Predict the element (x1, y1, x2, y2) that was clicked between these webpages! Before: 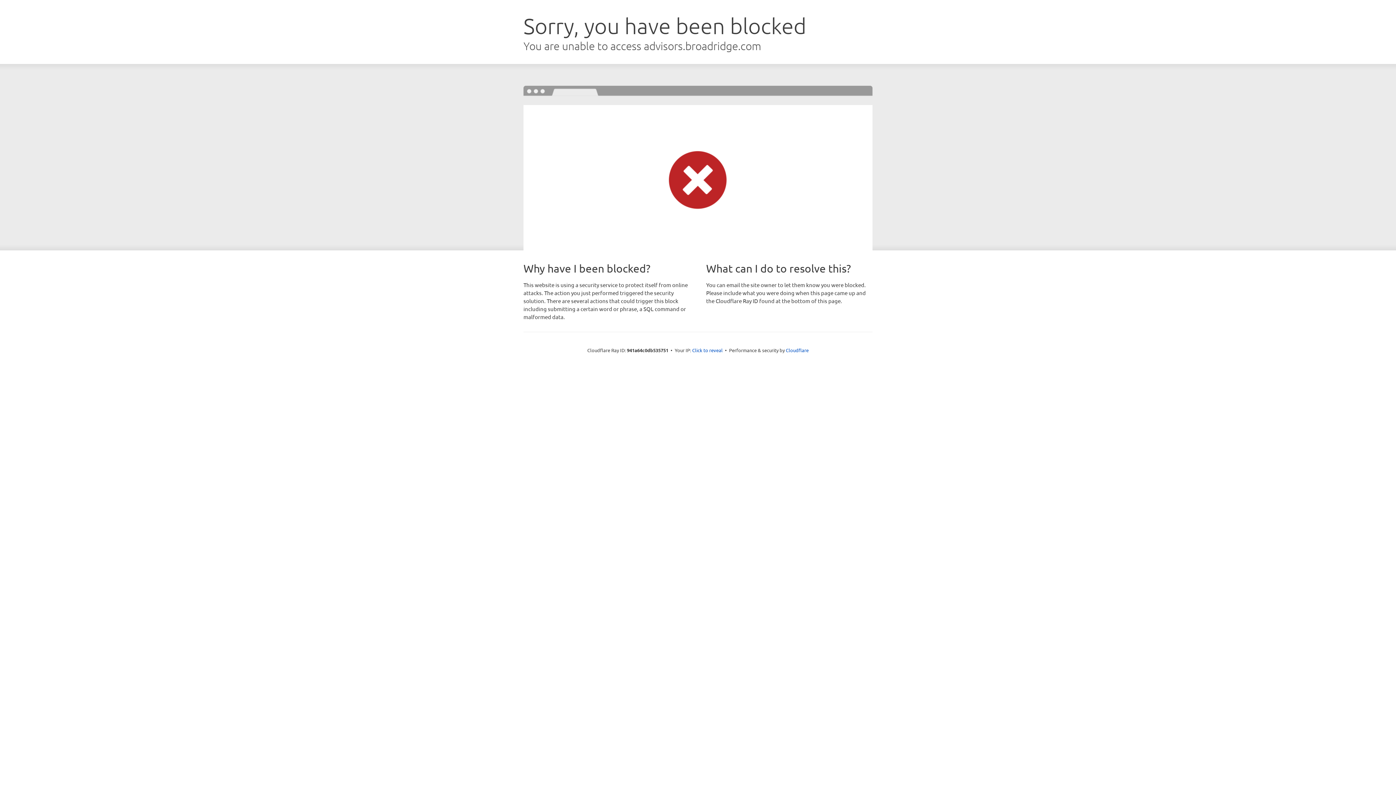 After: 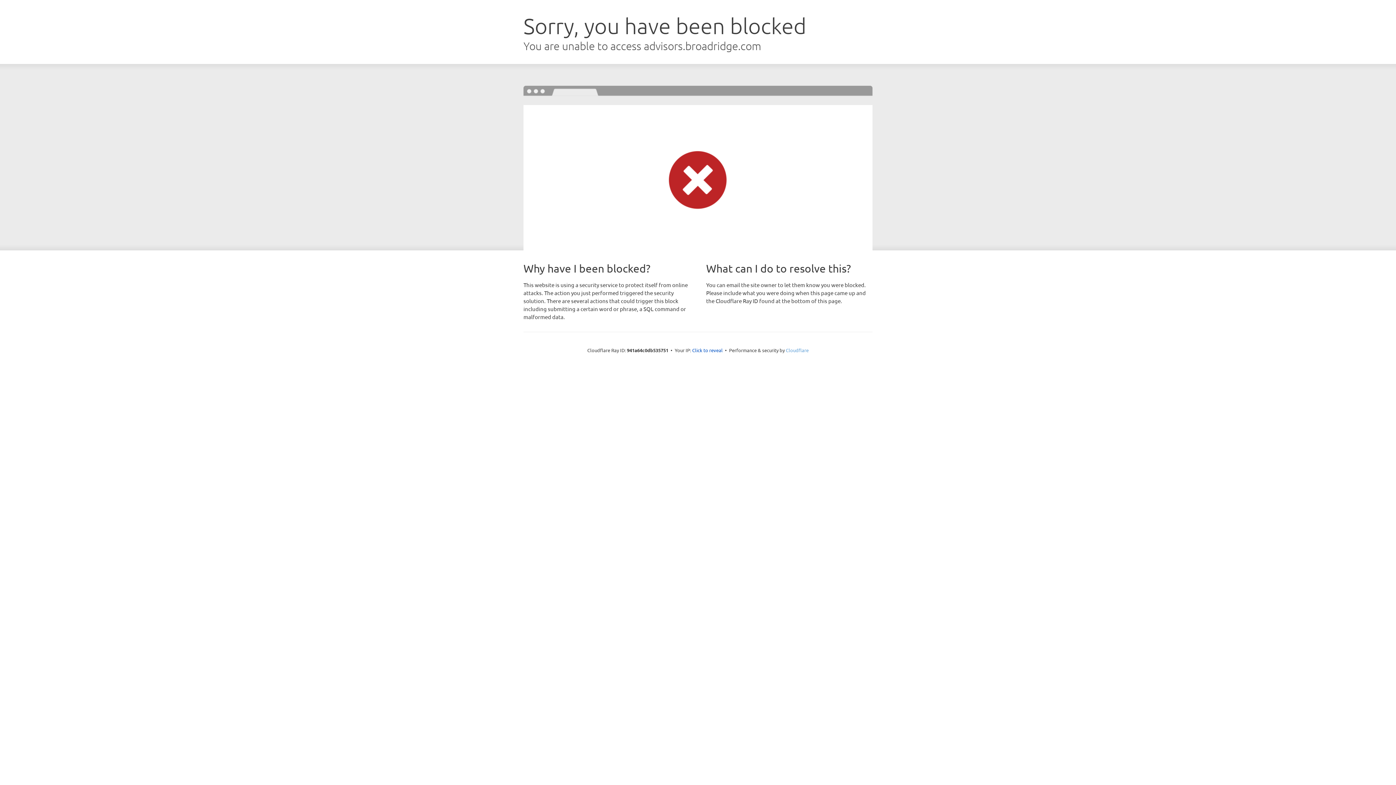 Action: bbox: (786, 347, 808, 353) label: Cloudflare